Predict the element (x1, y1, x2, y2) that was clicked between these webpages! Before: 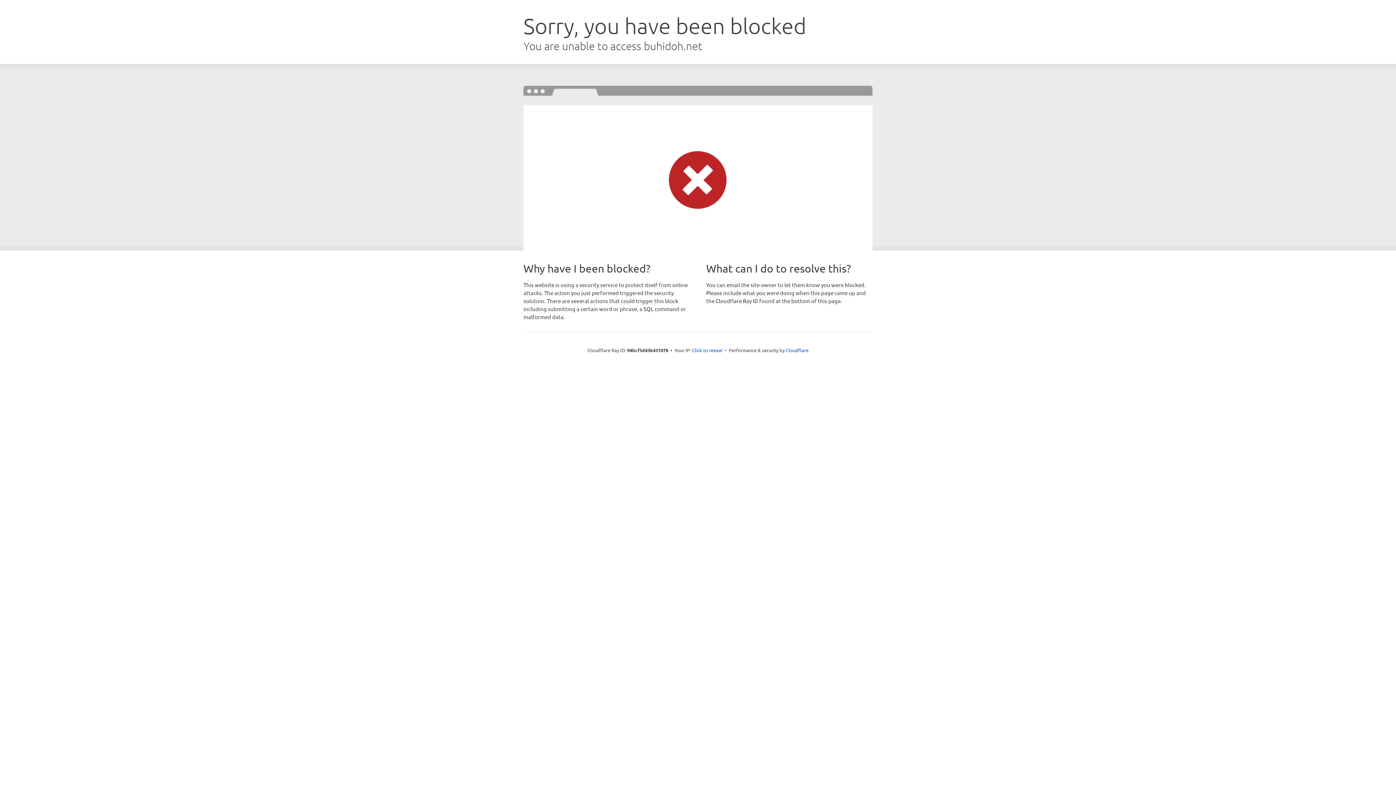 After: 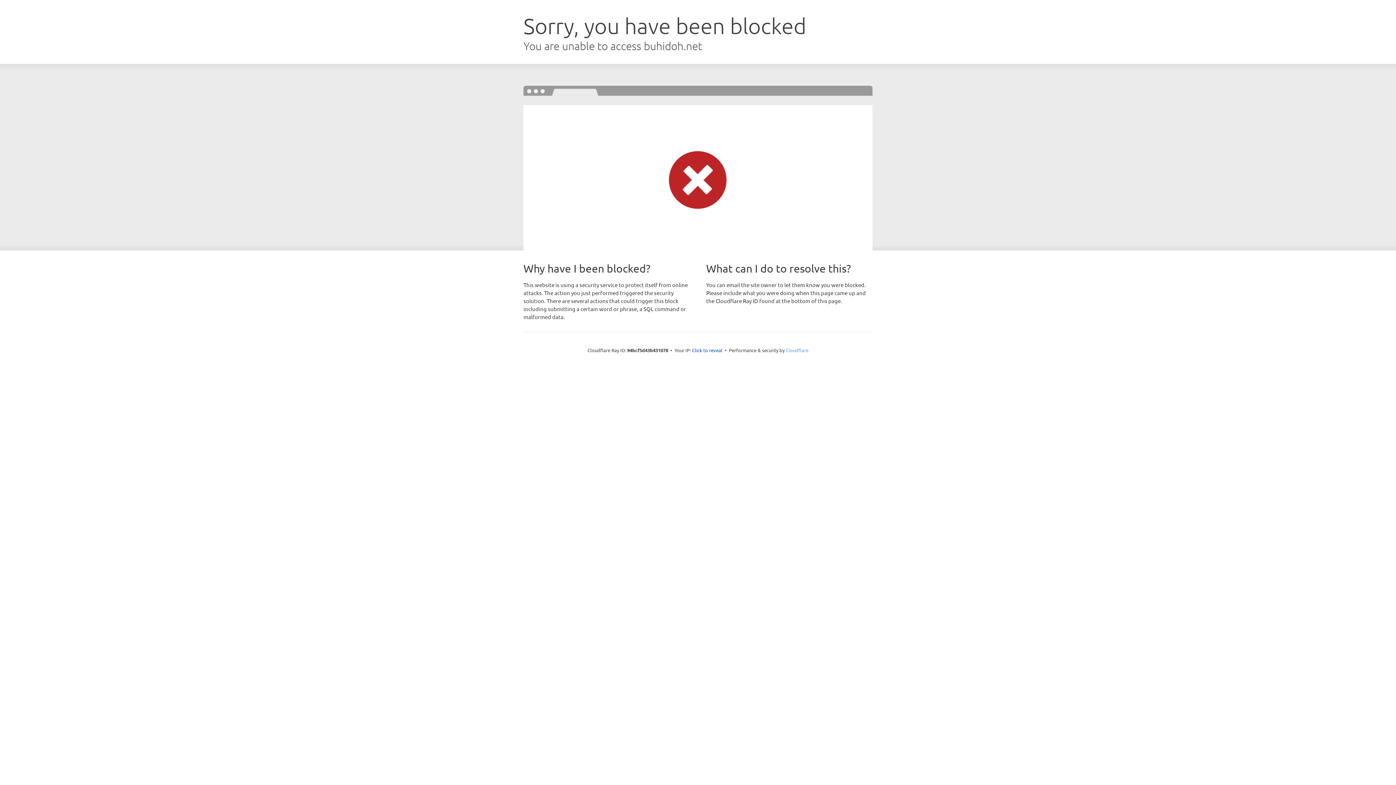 Action: label: Cloudflare bbox: (785, 347, 808, 353)